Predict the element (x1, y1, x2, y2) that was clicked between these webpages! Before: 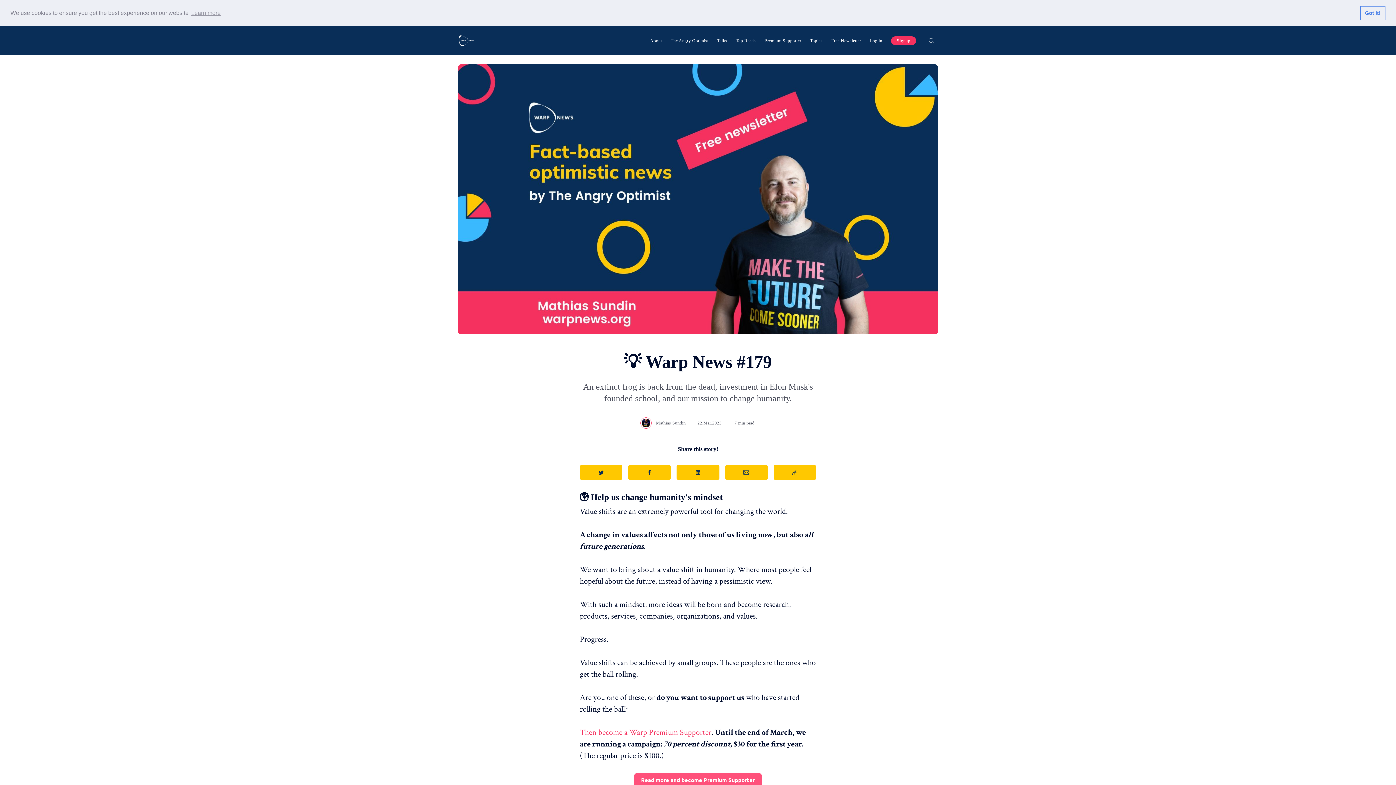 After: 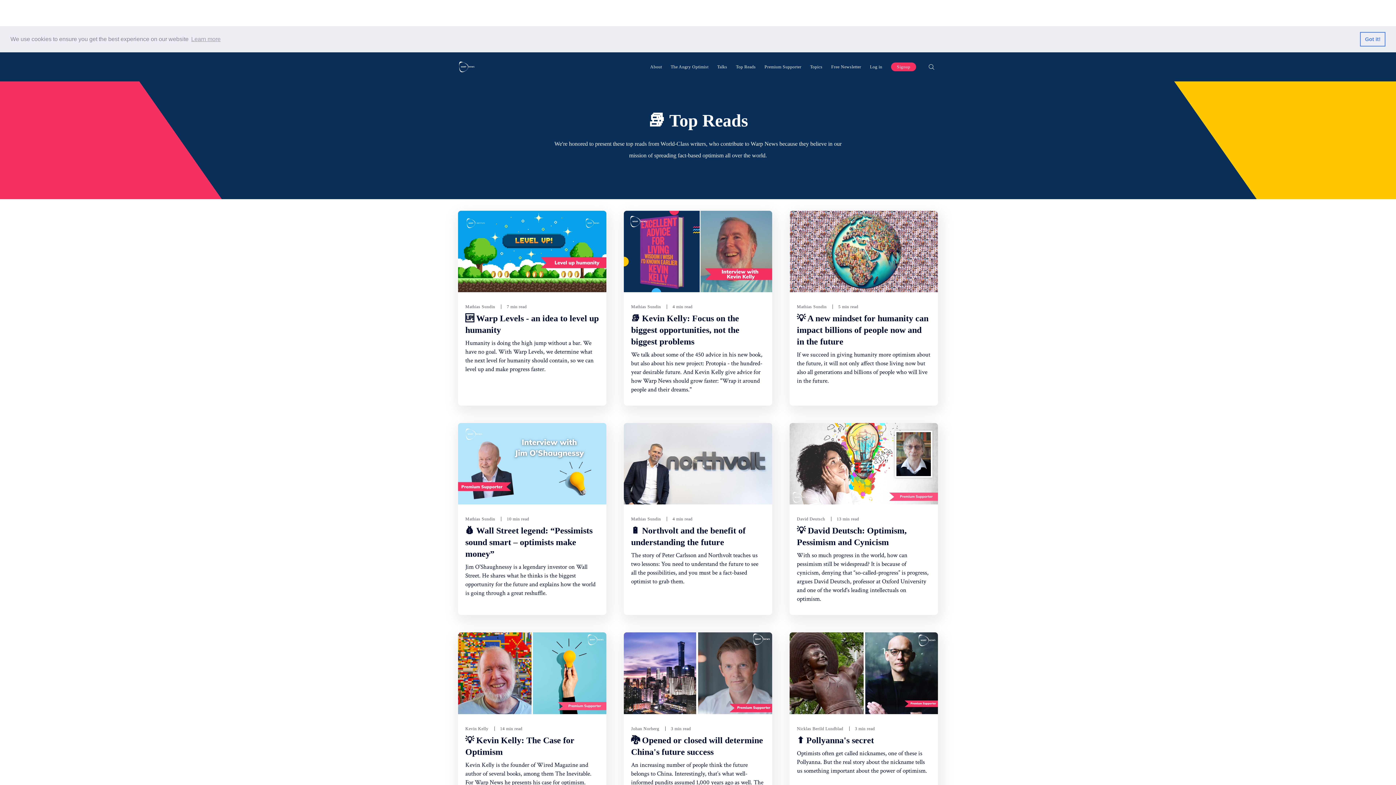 Action: bbox: (736, 37, 756, 43) label: Top Reads